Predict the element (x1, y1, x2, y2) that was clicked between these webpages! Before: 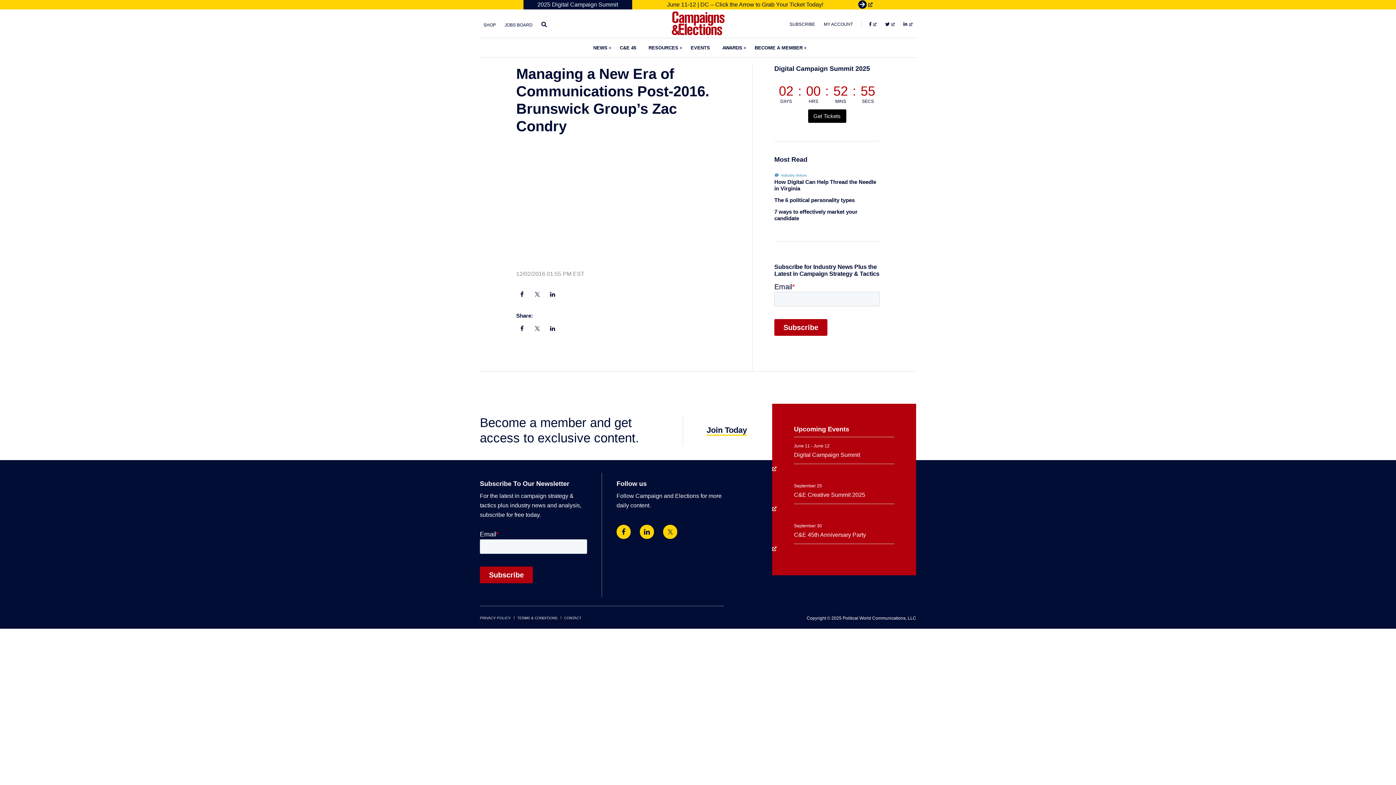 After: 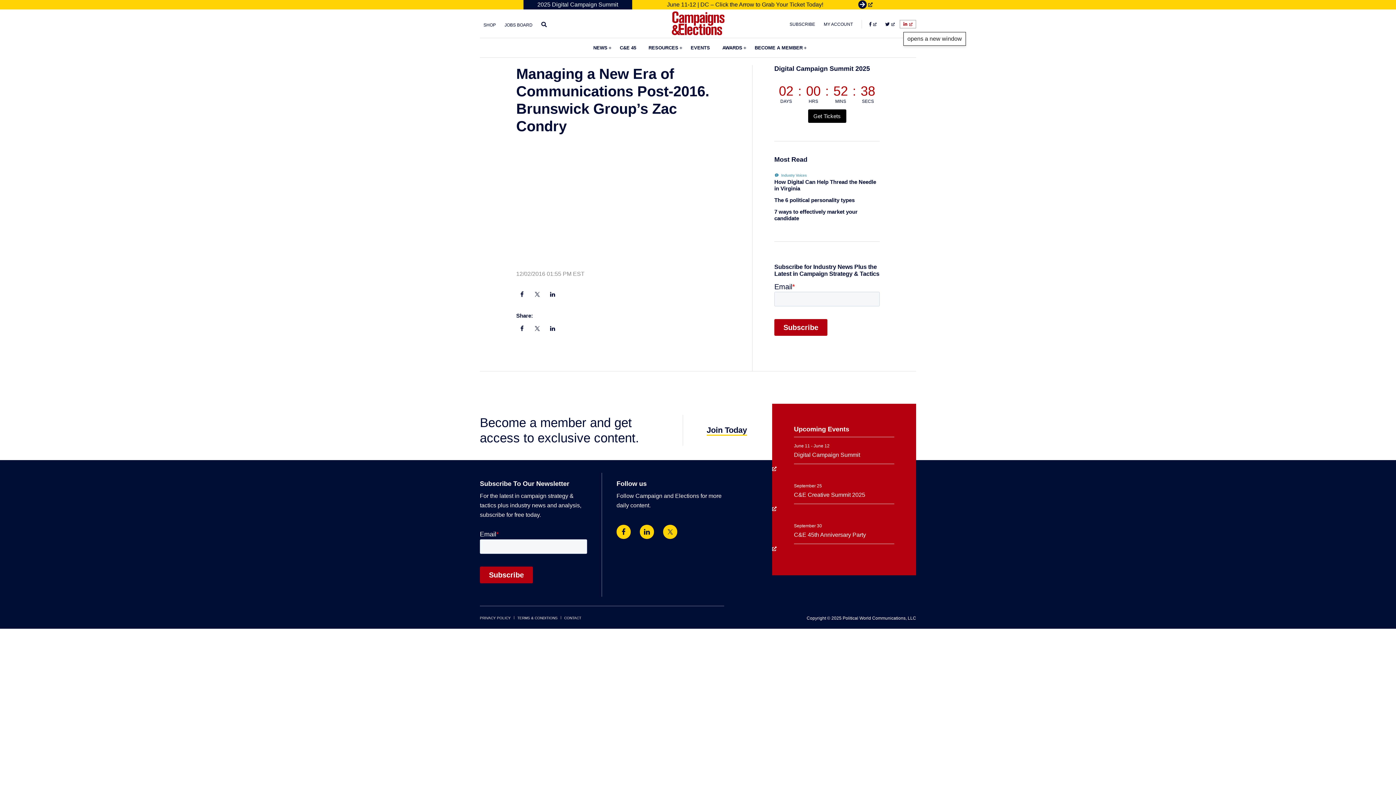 Action: label: LinkedIn, opens a new window bbox: (900, 20, 916, 28)